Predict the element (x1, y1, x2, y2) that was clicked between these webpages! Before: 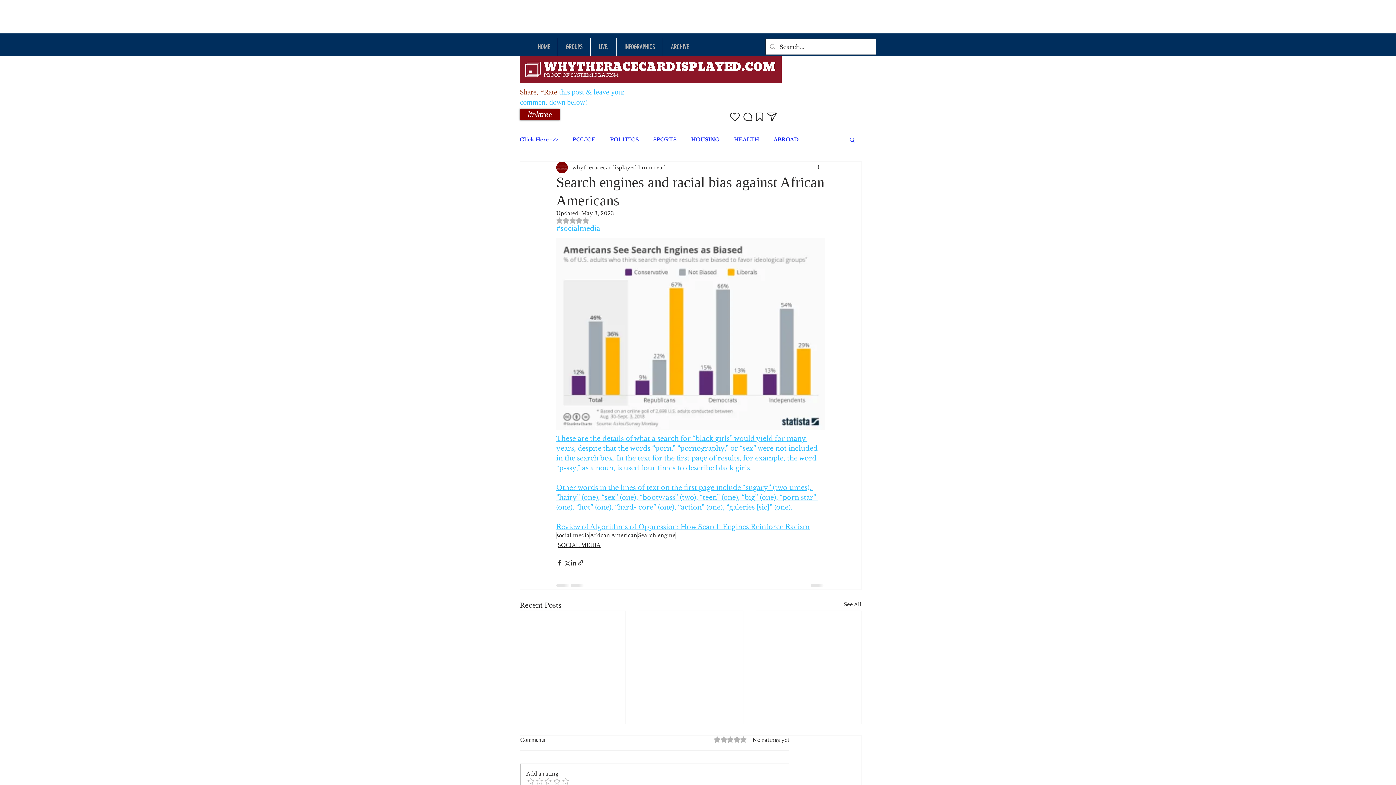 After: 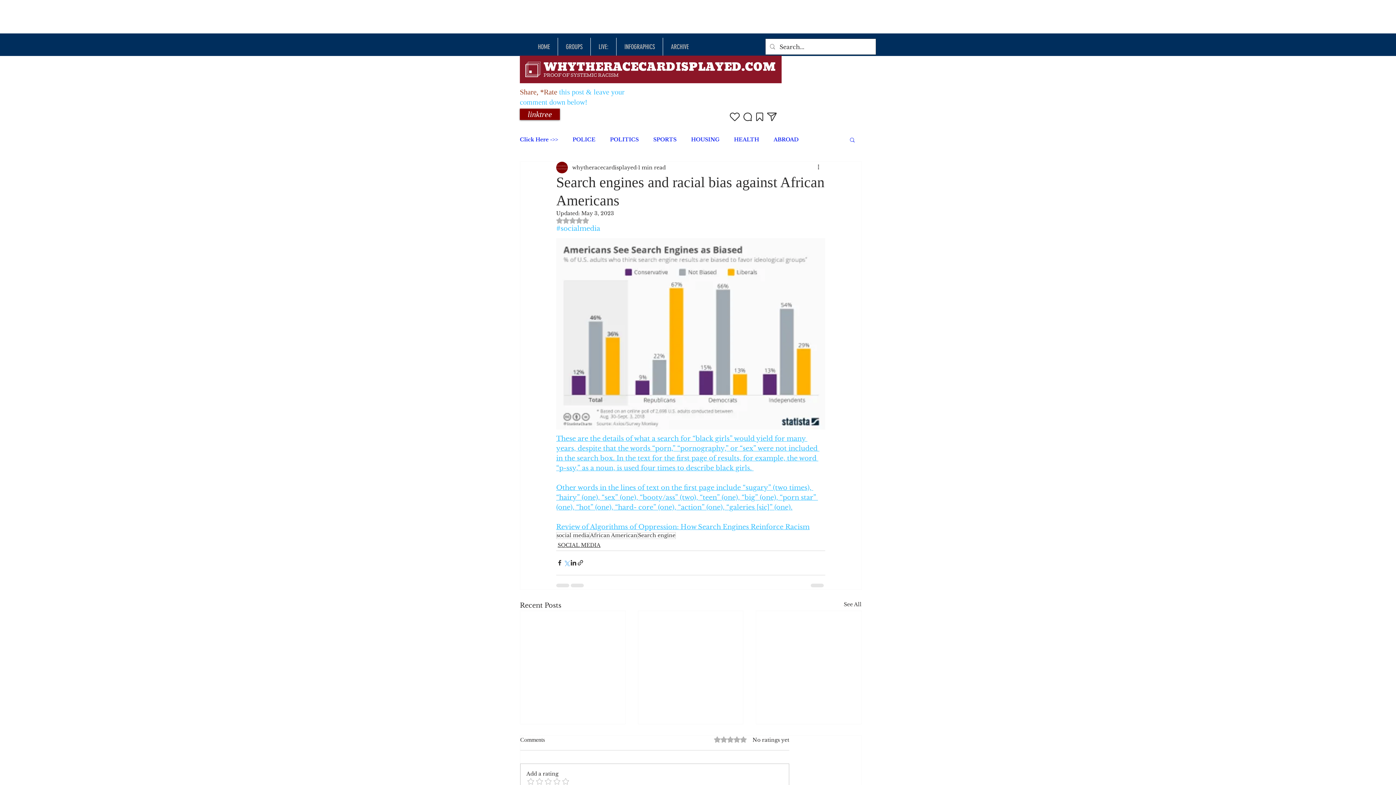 Action: label: Share via X (Twitter) bbox: (563, 559, 570, 566)